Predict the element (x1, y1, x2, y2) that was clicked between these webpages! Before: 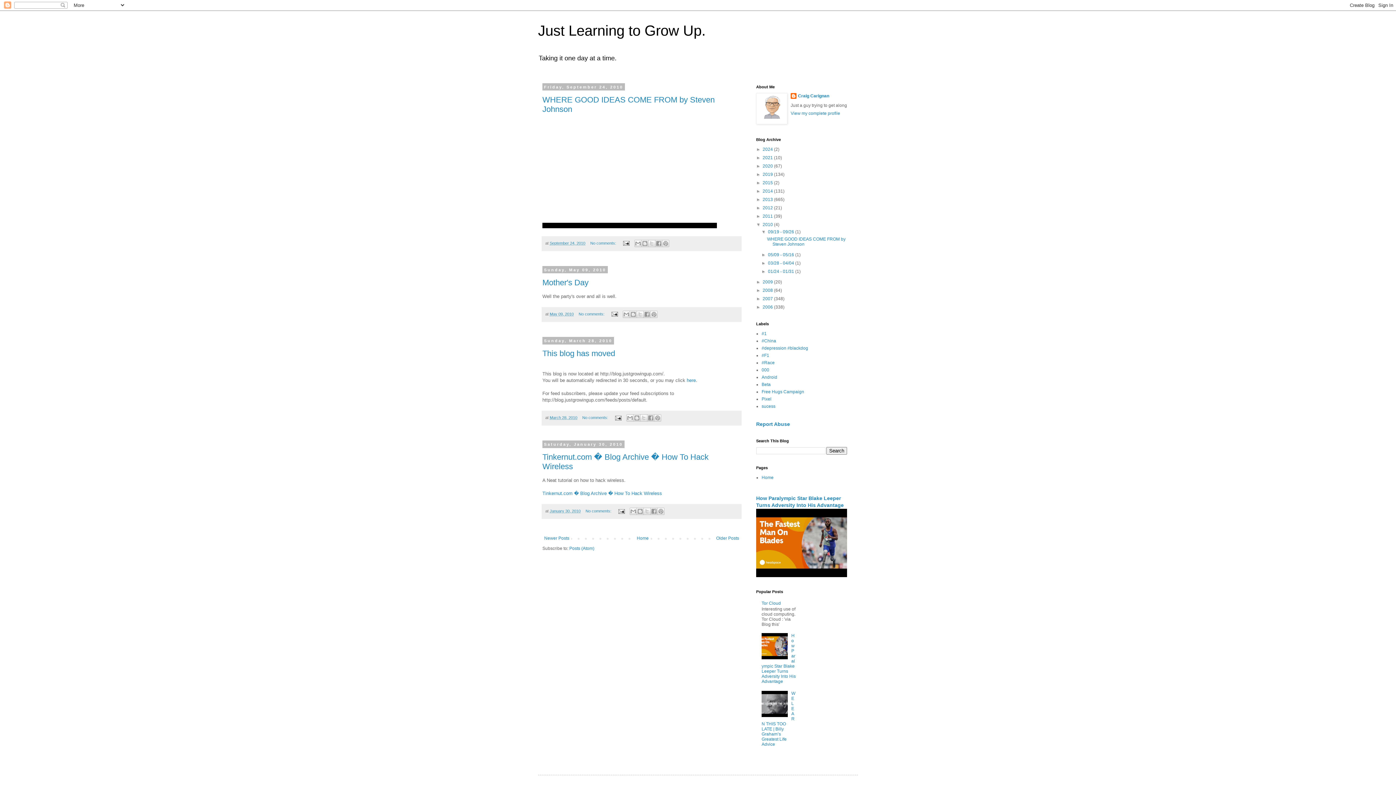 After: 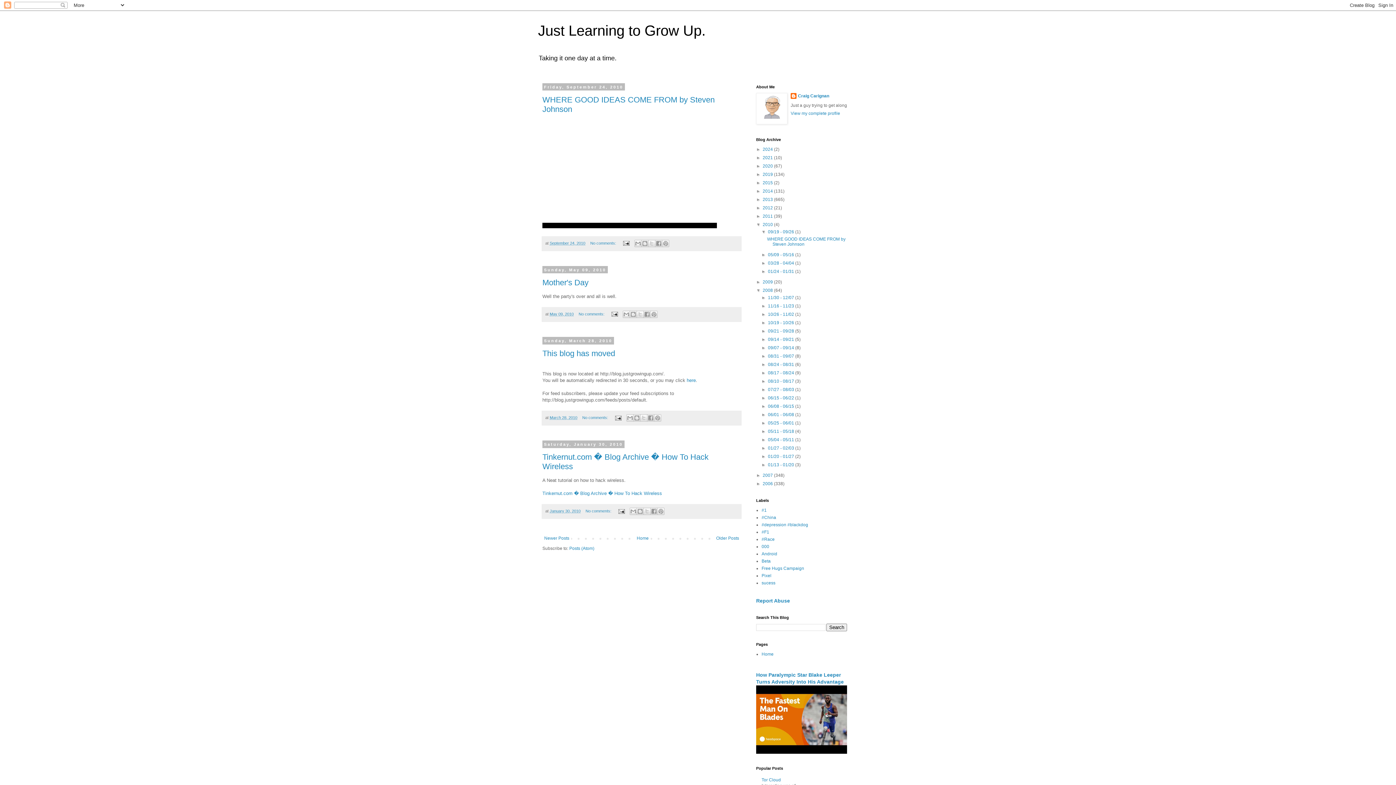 Action: bbox: (756, 288, 762, 293) label: ►  